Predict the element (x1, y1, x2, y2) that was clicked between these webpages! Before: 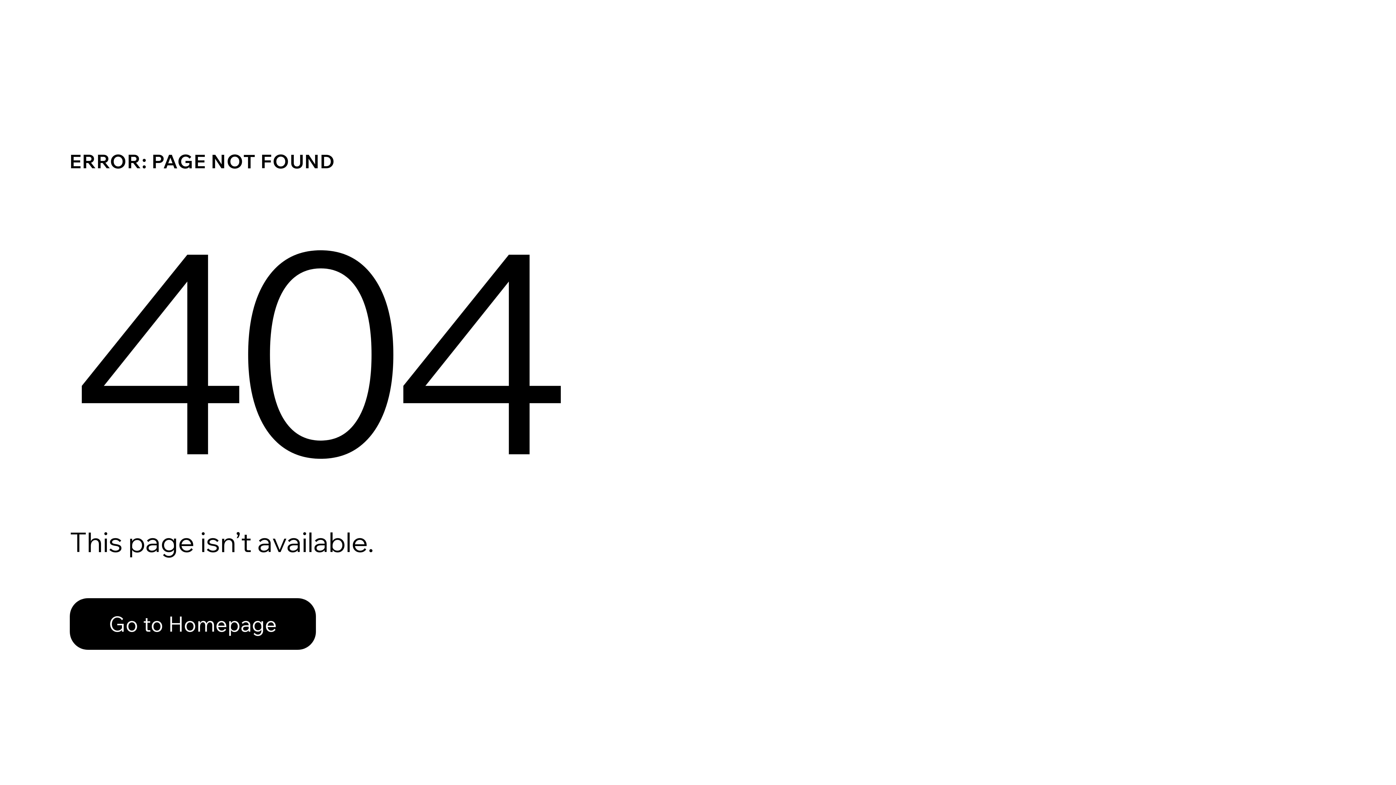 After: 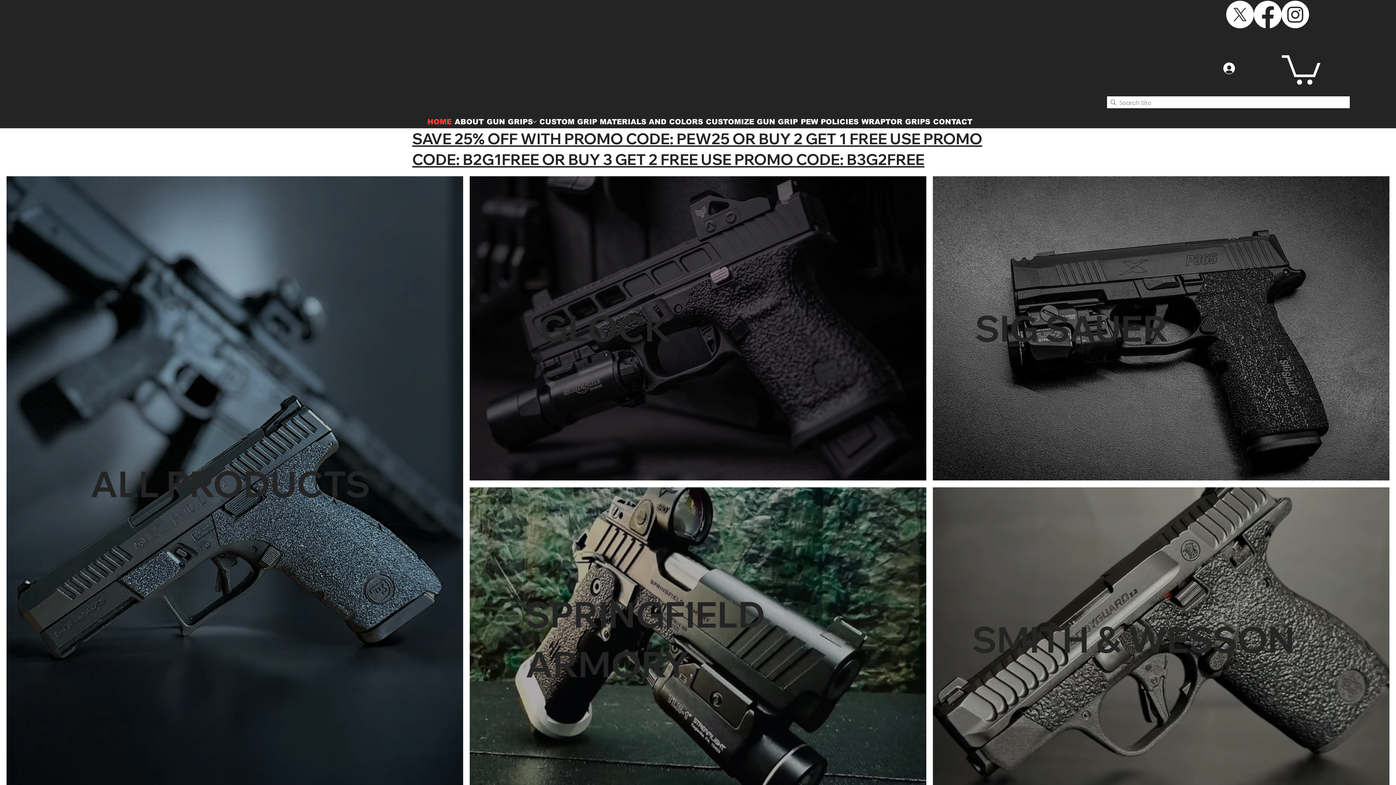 Action: label: Go to Homepage bbox: (69, 598, 316, 650)